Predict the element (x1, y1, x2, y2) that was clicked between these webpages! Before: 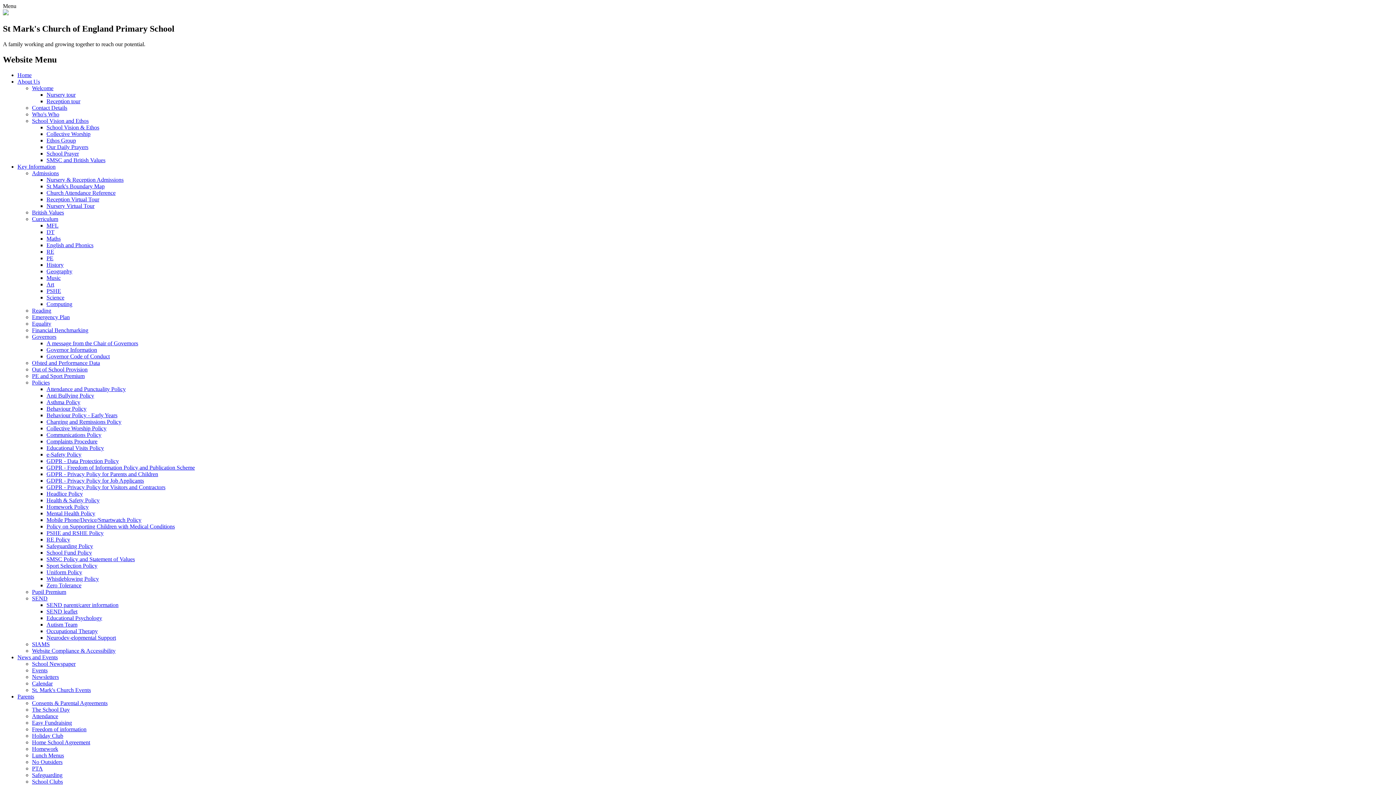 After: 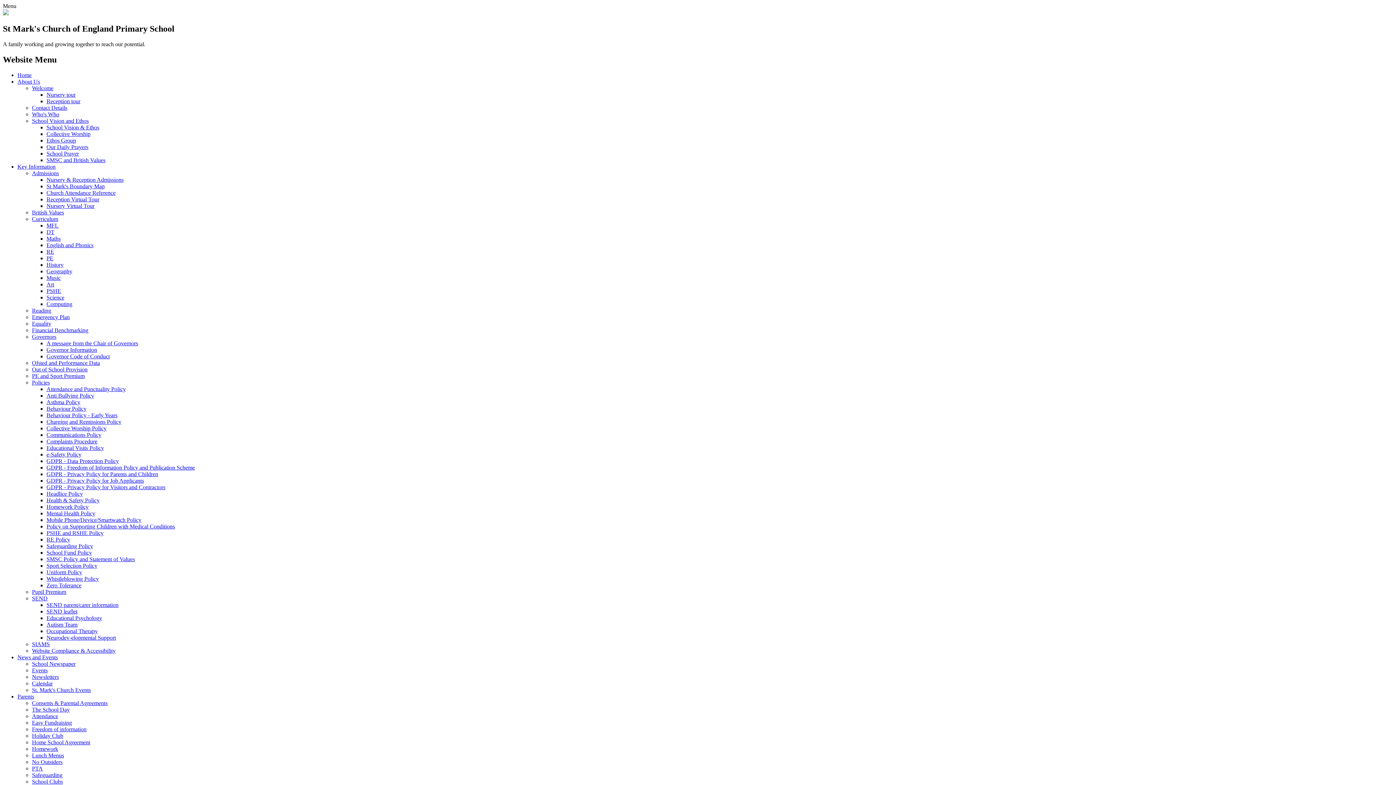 Action: label: GDPR - Privacy Policy for Visitors and Contractors bbox: (46, 484, 165, 490)